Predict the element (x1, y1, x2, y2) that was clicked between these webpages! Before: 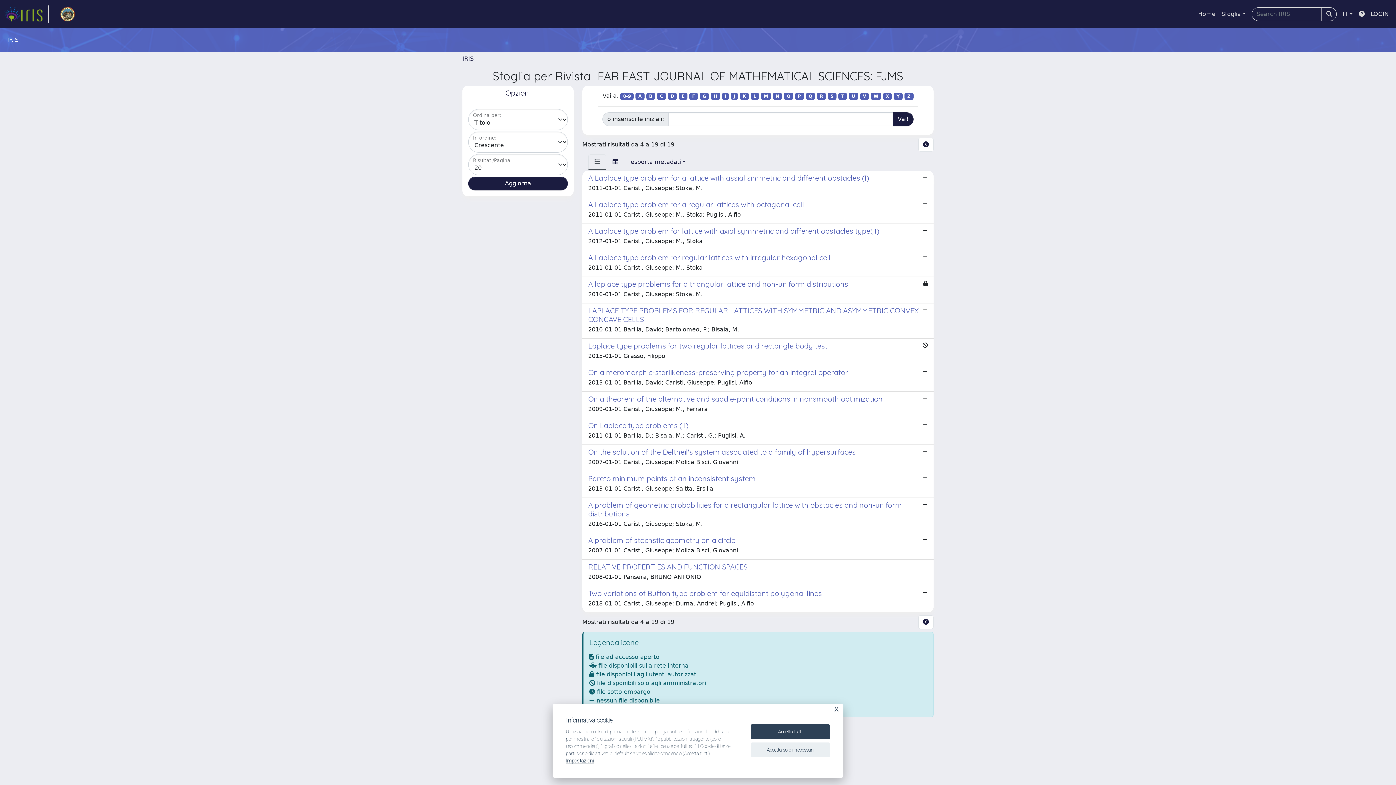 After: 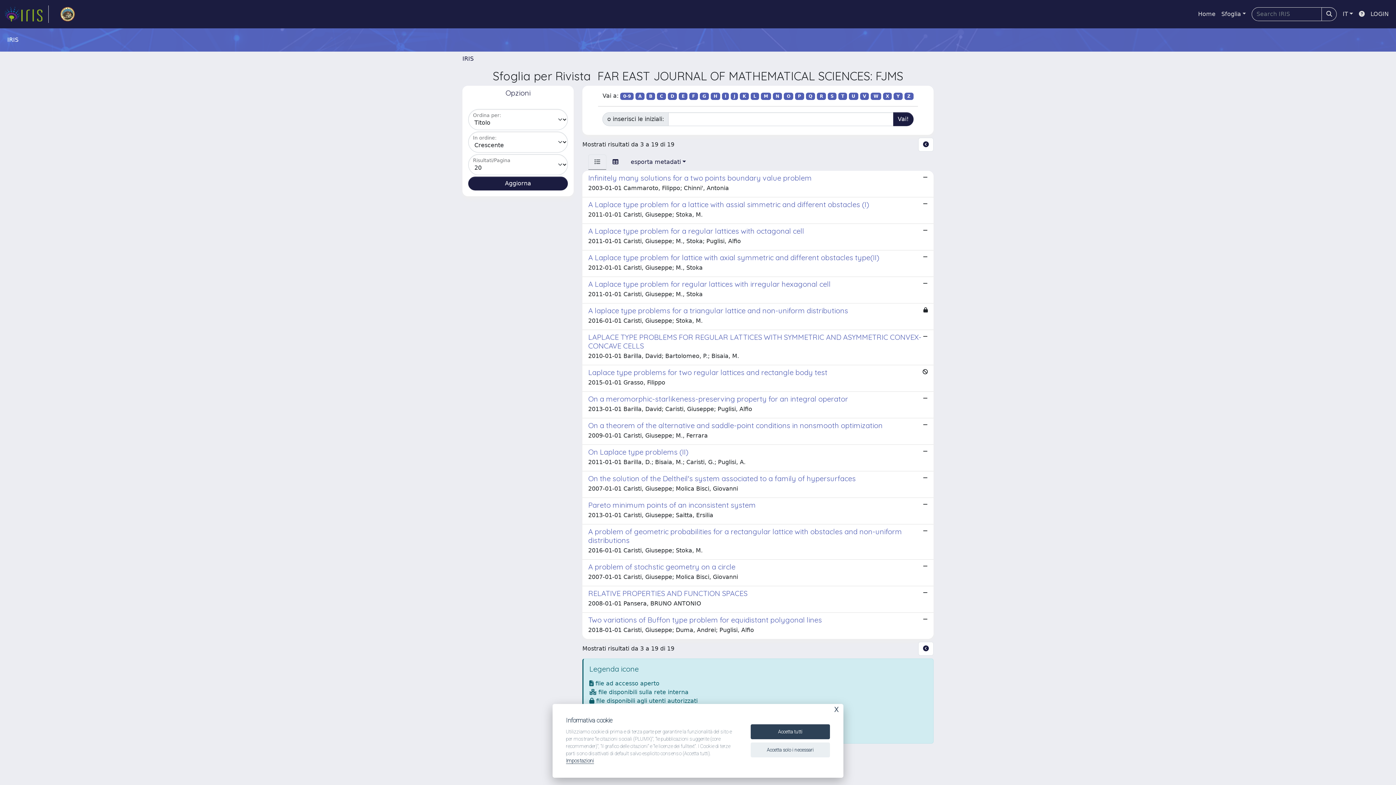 Action: bbox: (722, 92, 729, 100) label: I